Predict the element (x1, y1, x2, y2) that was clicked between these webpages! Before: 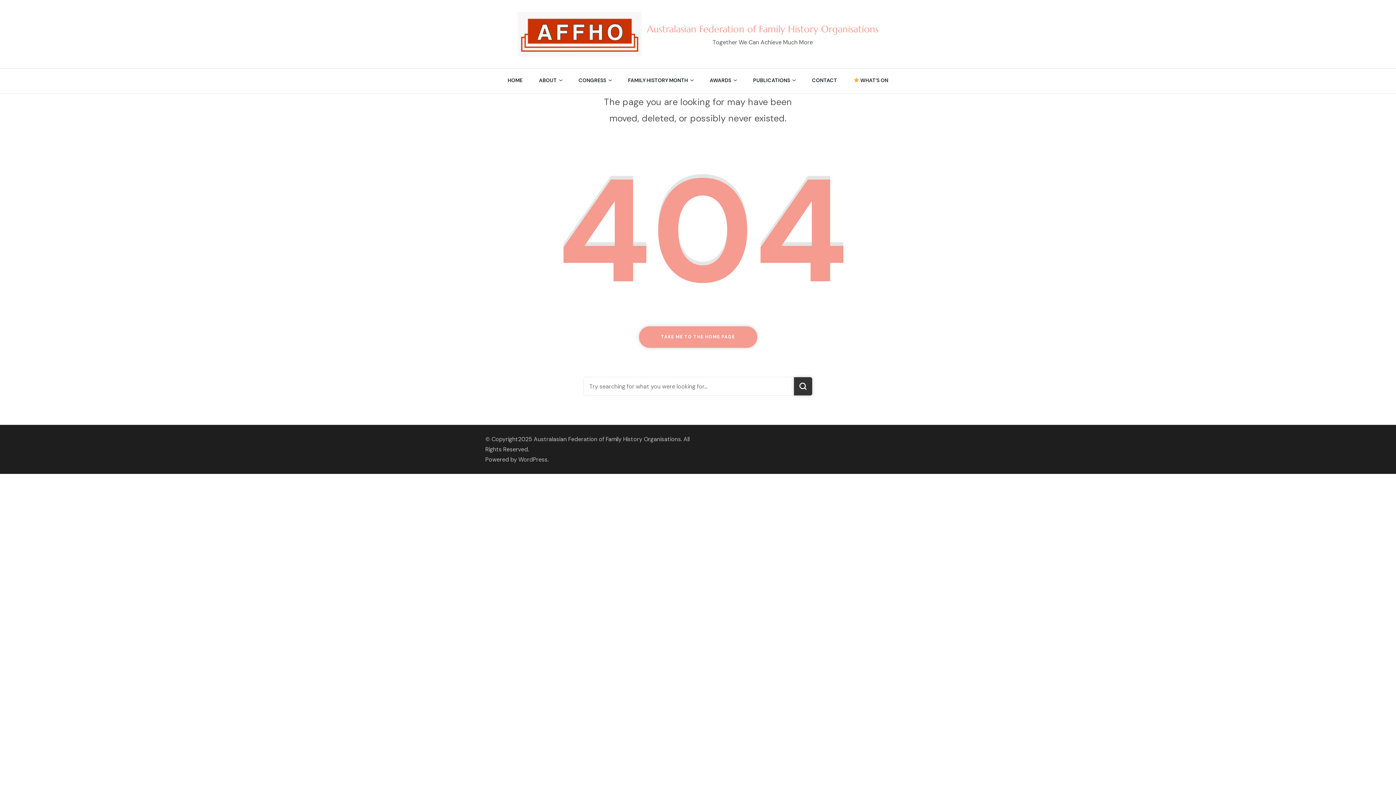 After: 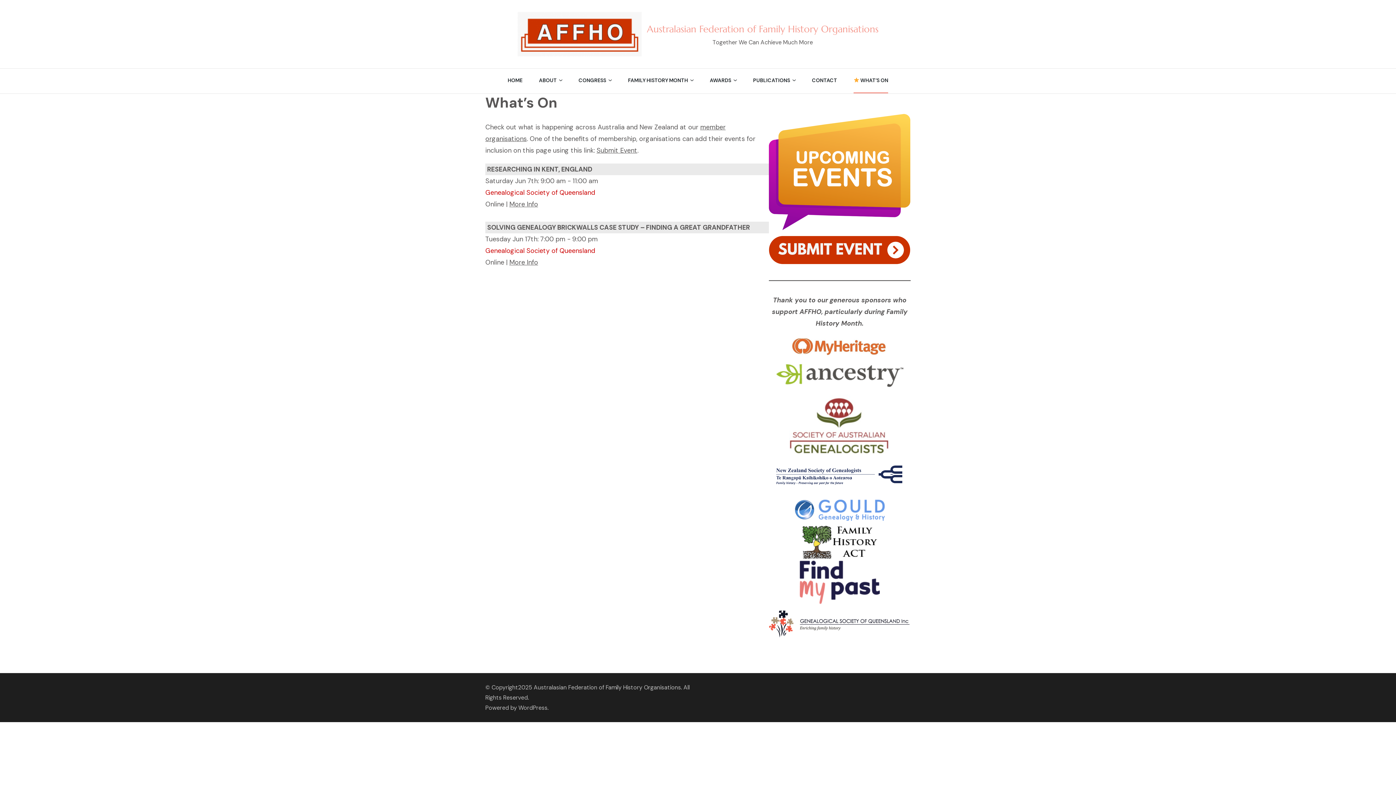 Action: bbox: (853, 68, 888, 93) label:  WHAT’S ON